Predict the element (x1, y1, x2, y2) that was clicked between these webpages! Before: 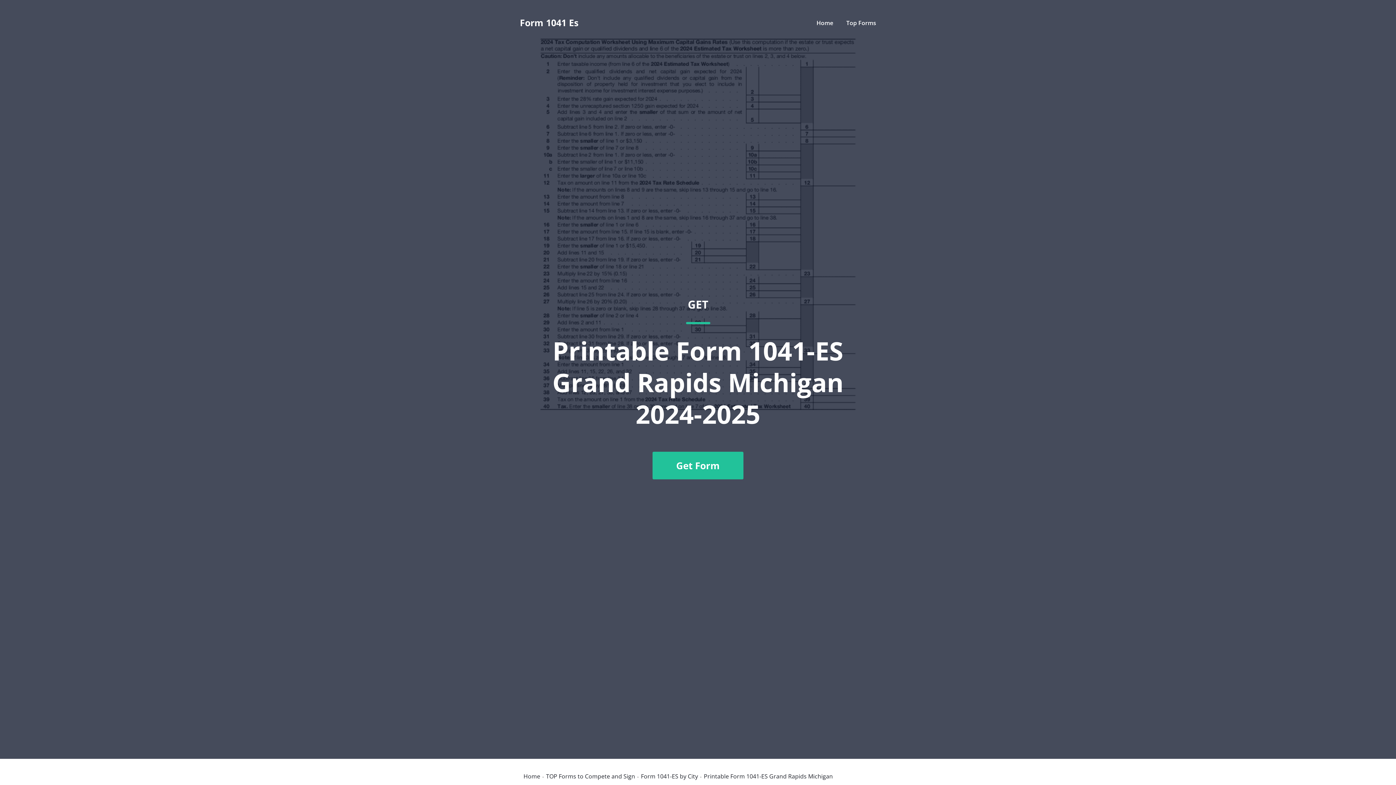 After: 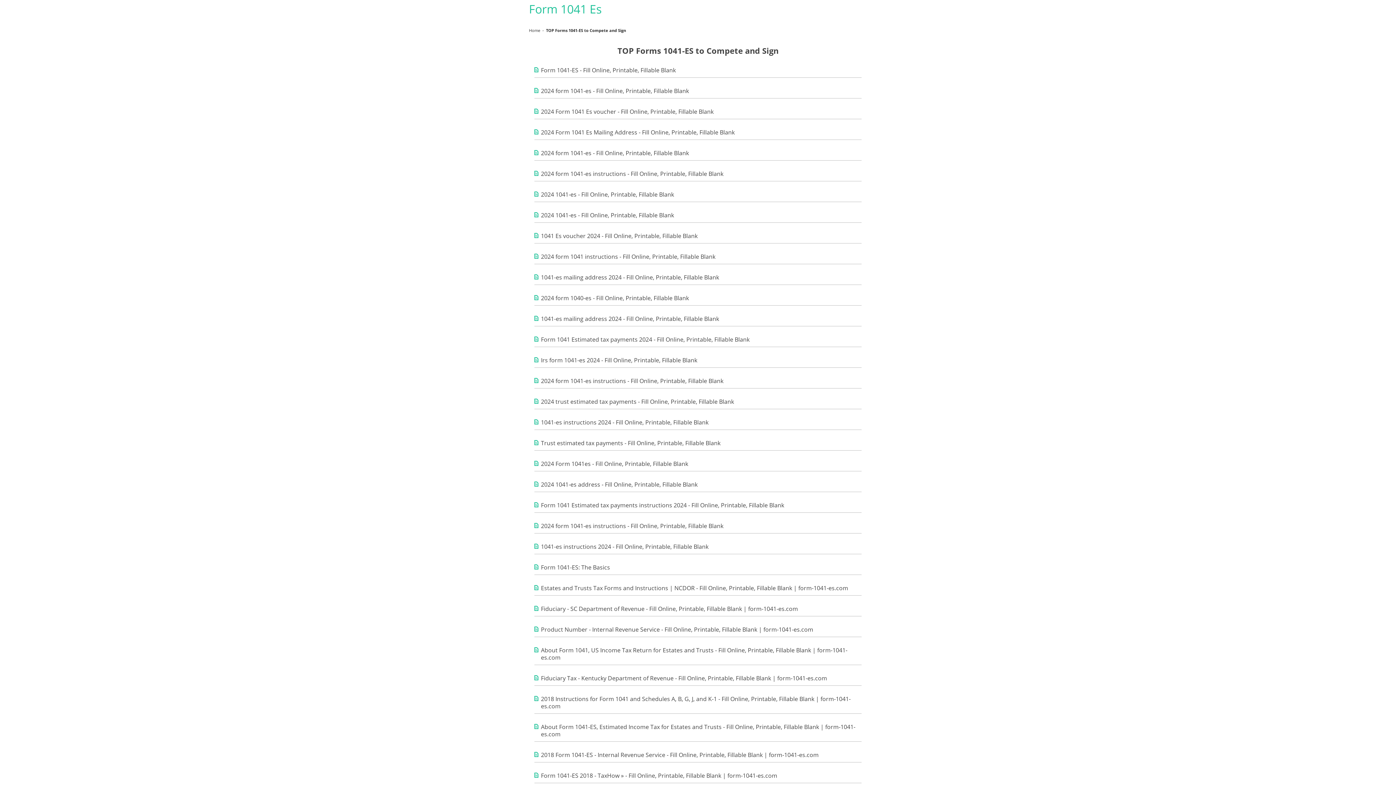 Action: bbox: (846, 18, 876, 26) label: Top Forms